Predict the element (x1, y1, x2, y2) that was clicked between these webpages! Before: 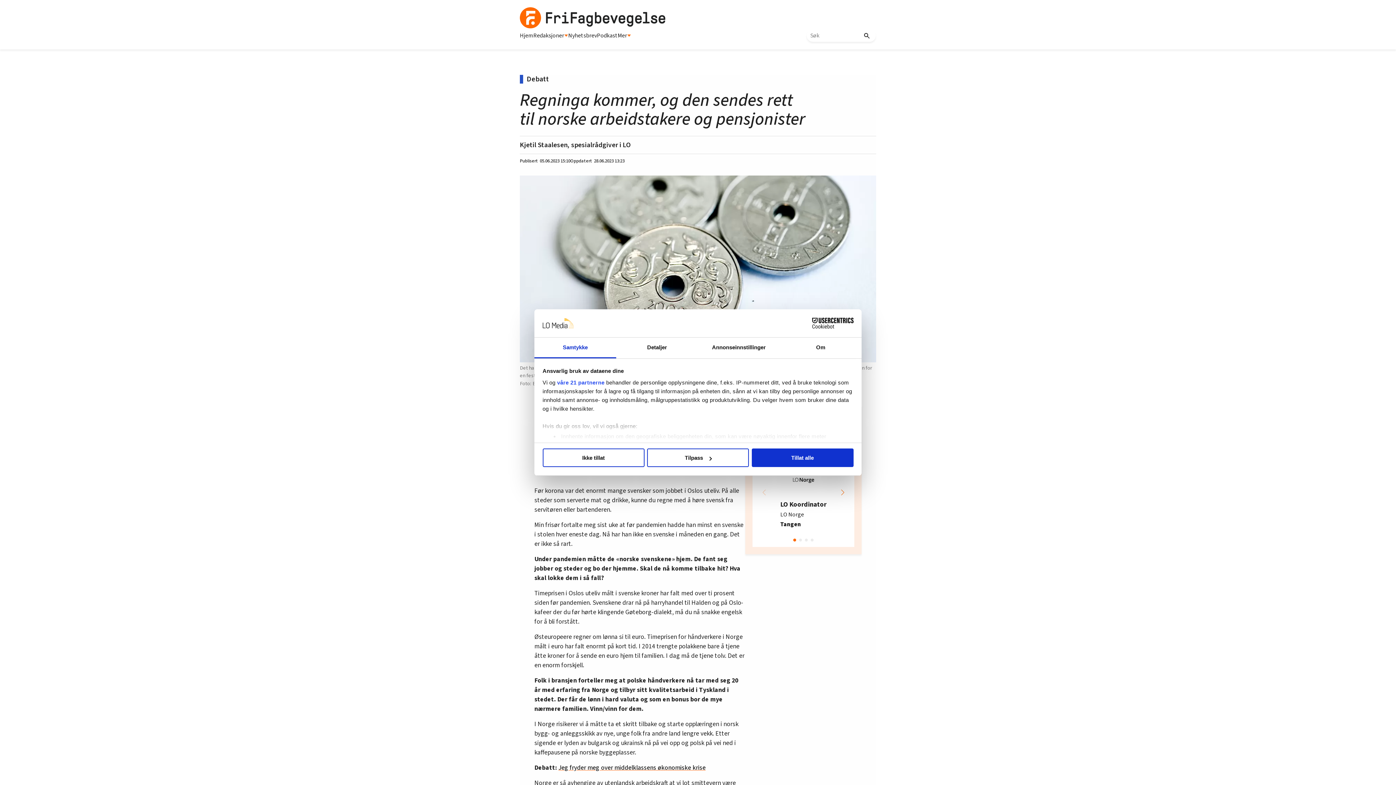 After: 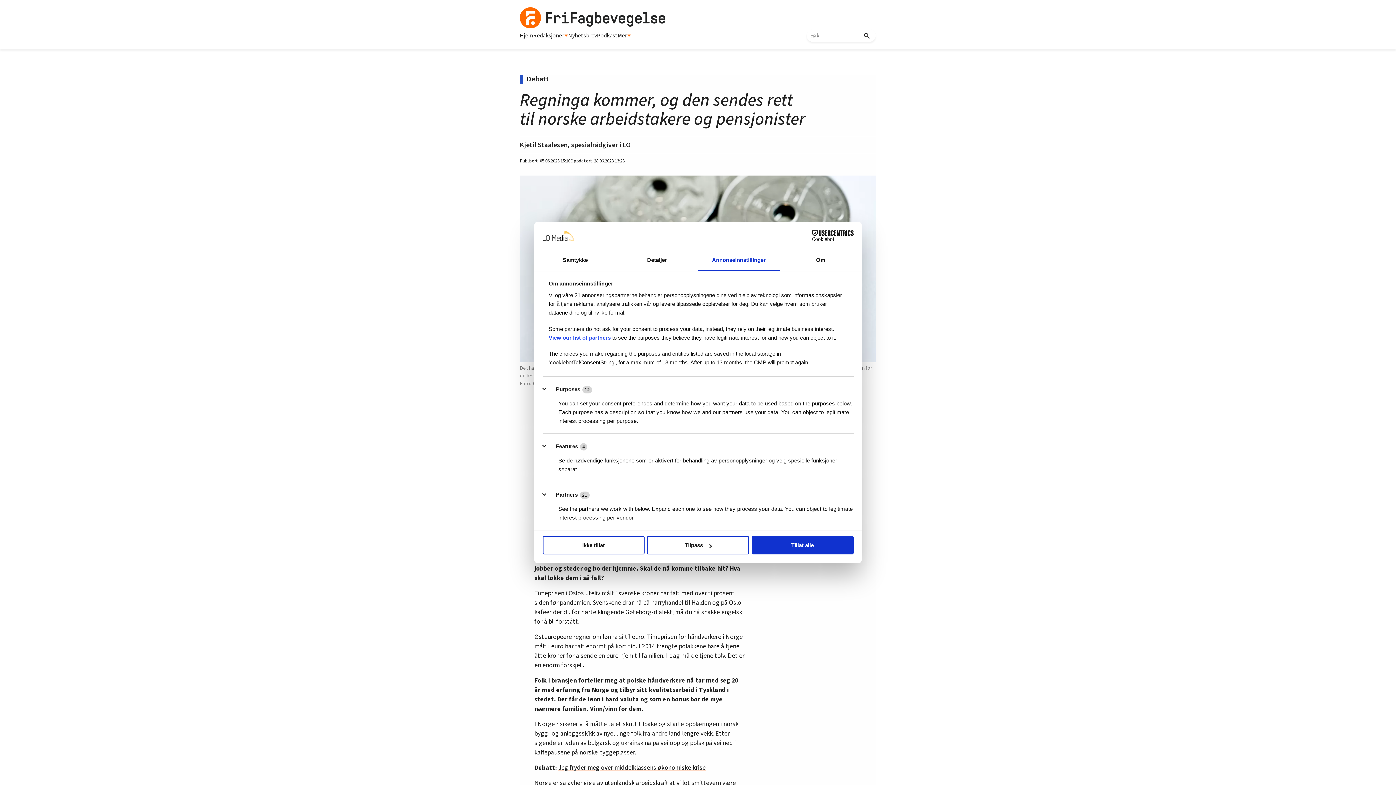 Action: label: Annonseinnstillinger bbox: (698, 337, 780, 358)